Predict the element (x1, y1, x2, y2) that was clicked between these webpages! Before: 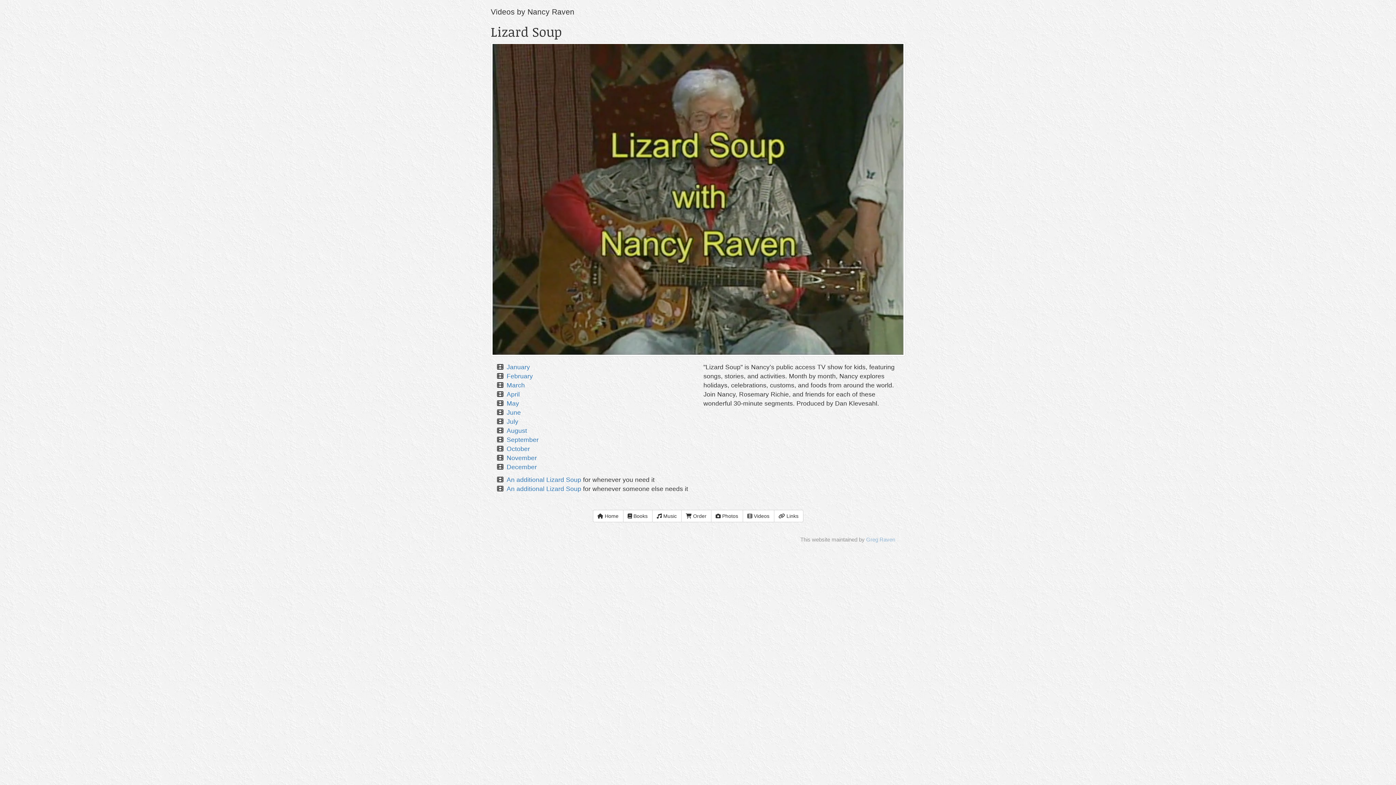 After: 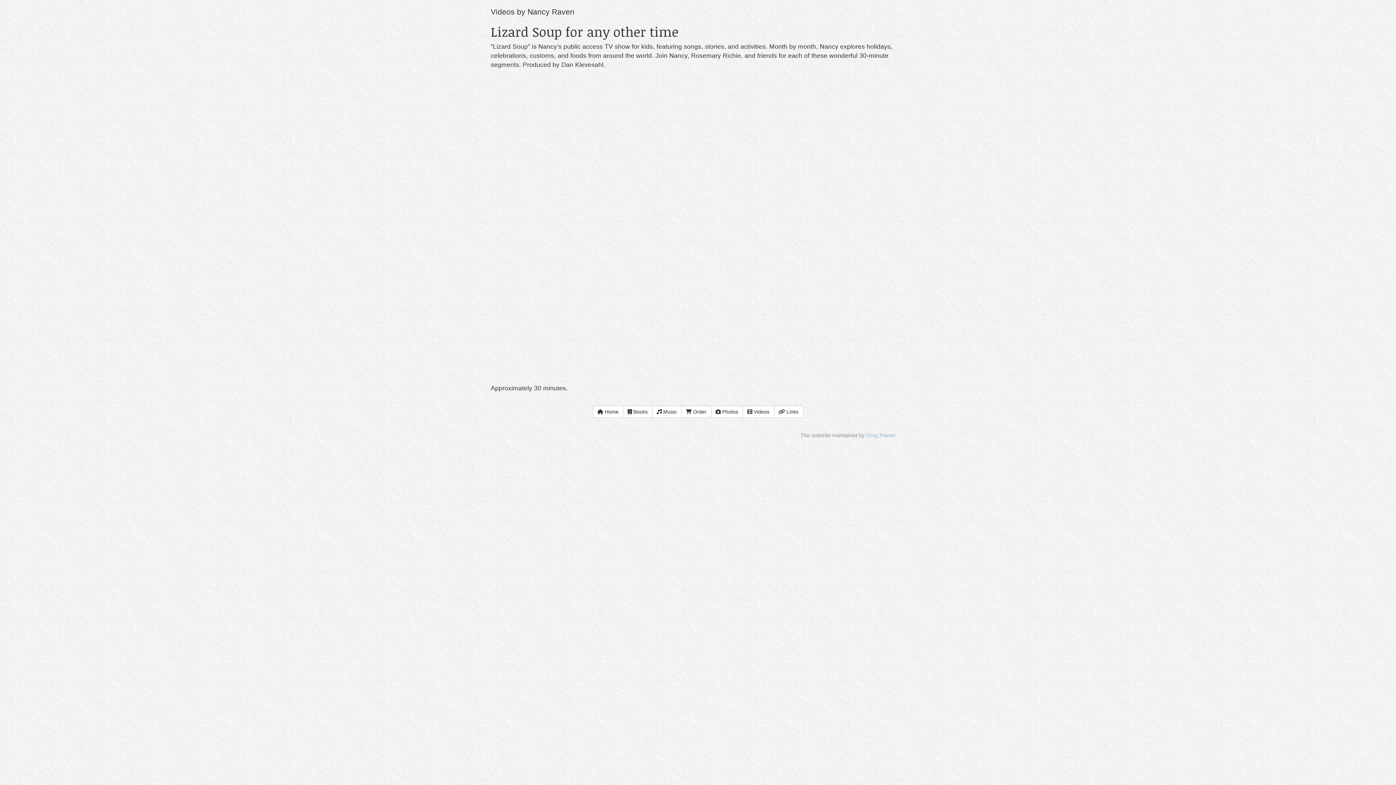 Action: label: An additional Lizard Soup bbox: (506, 485, 581, 492)